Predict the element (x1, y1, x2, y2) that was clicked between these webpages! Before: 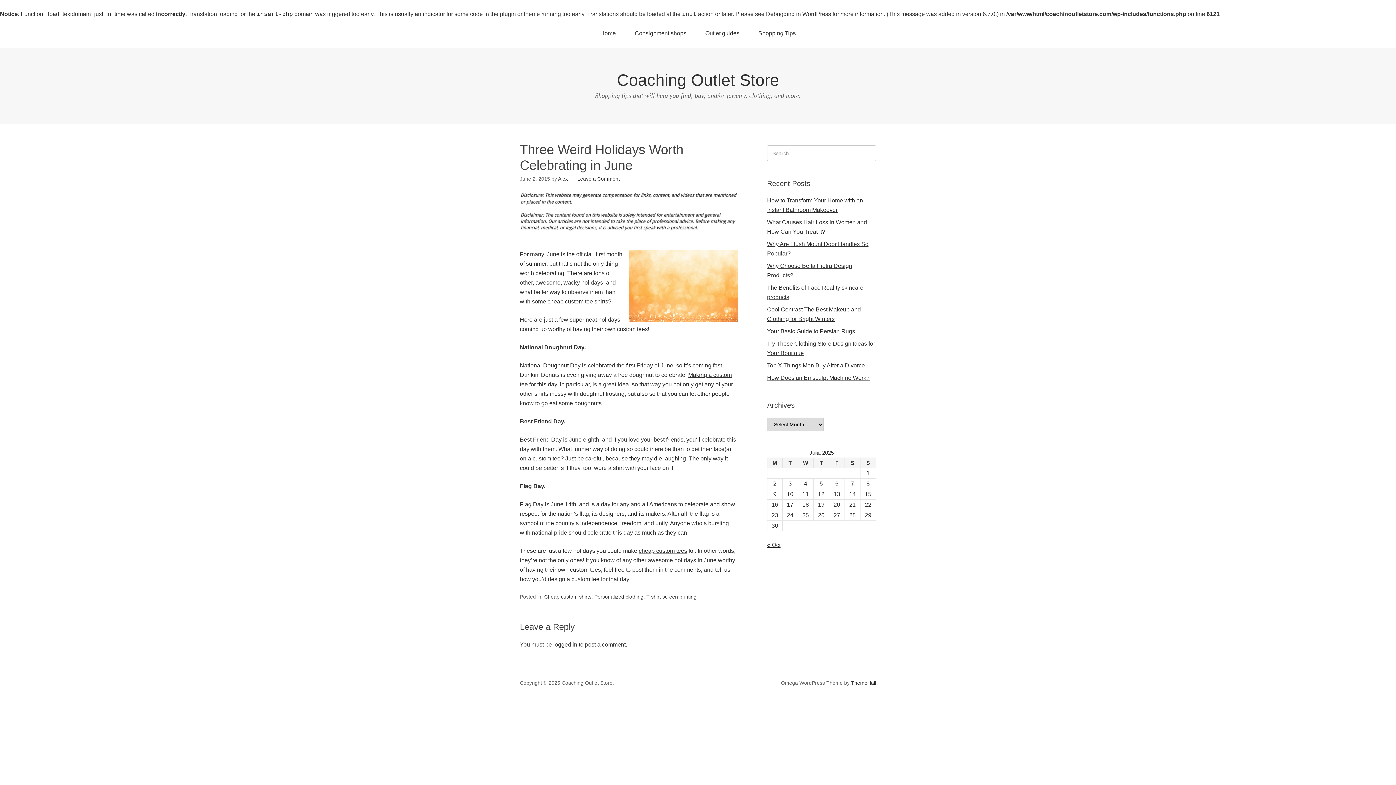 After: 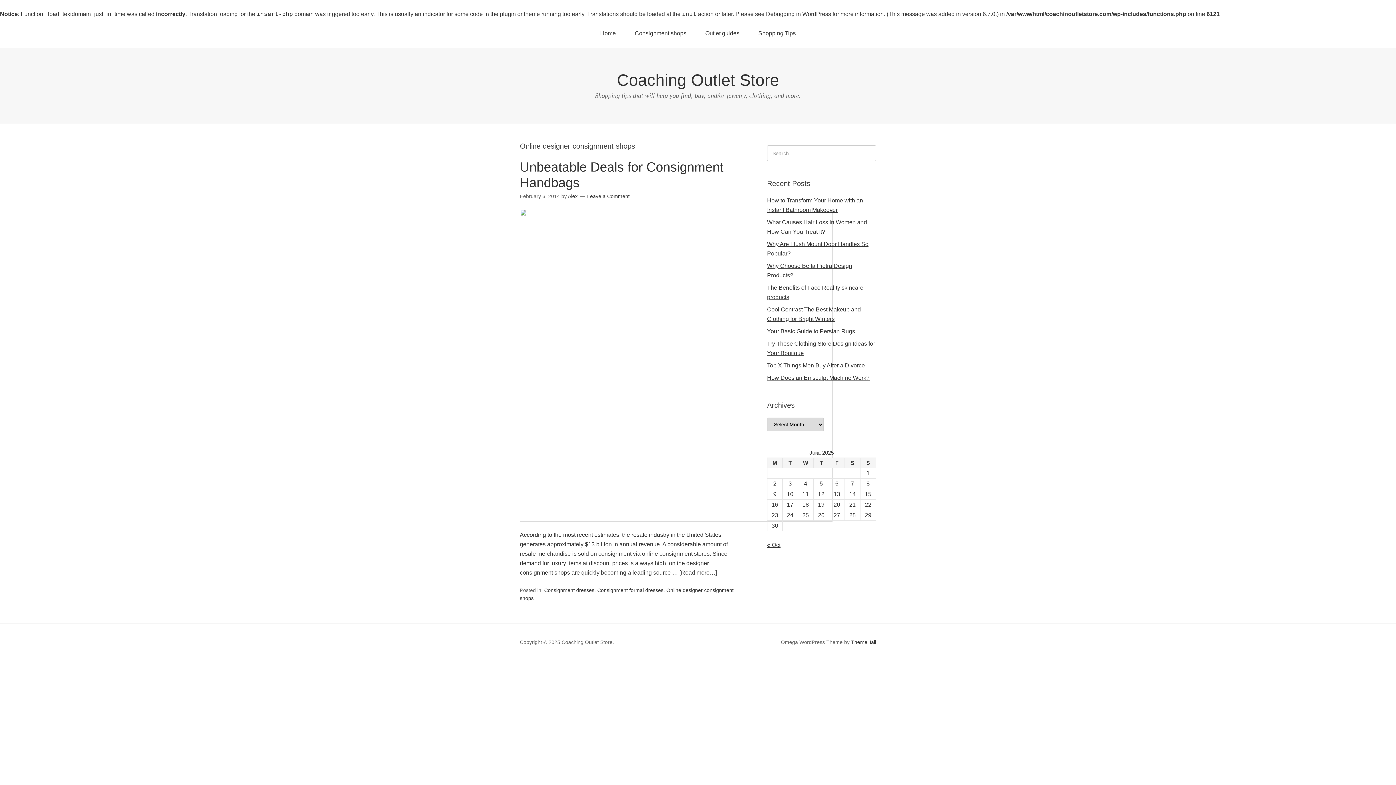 Action: label: Consignment shops bbox: (626, 18, 695, 48)